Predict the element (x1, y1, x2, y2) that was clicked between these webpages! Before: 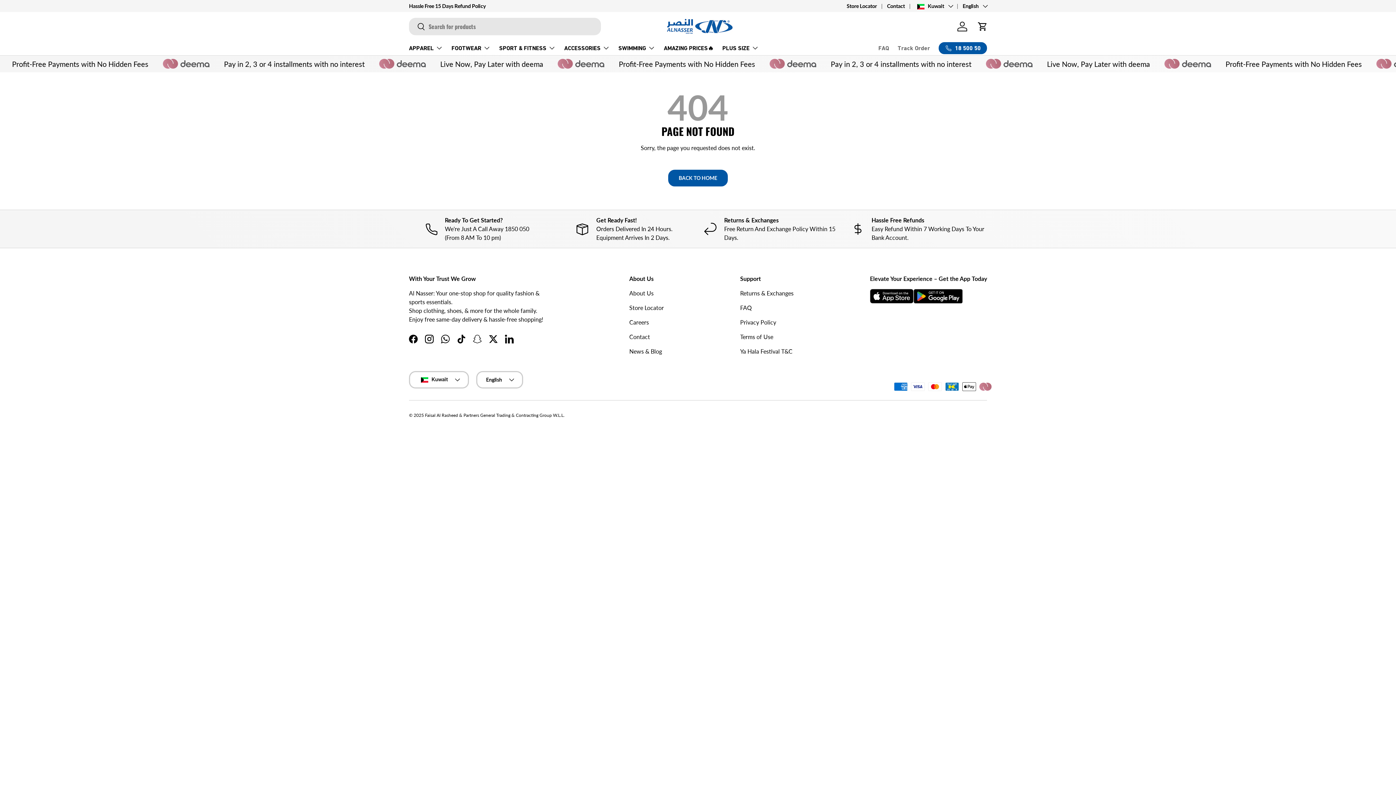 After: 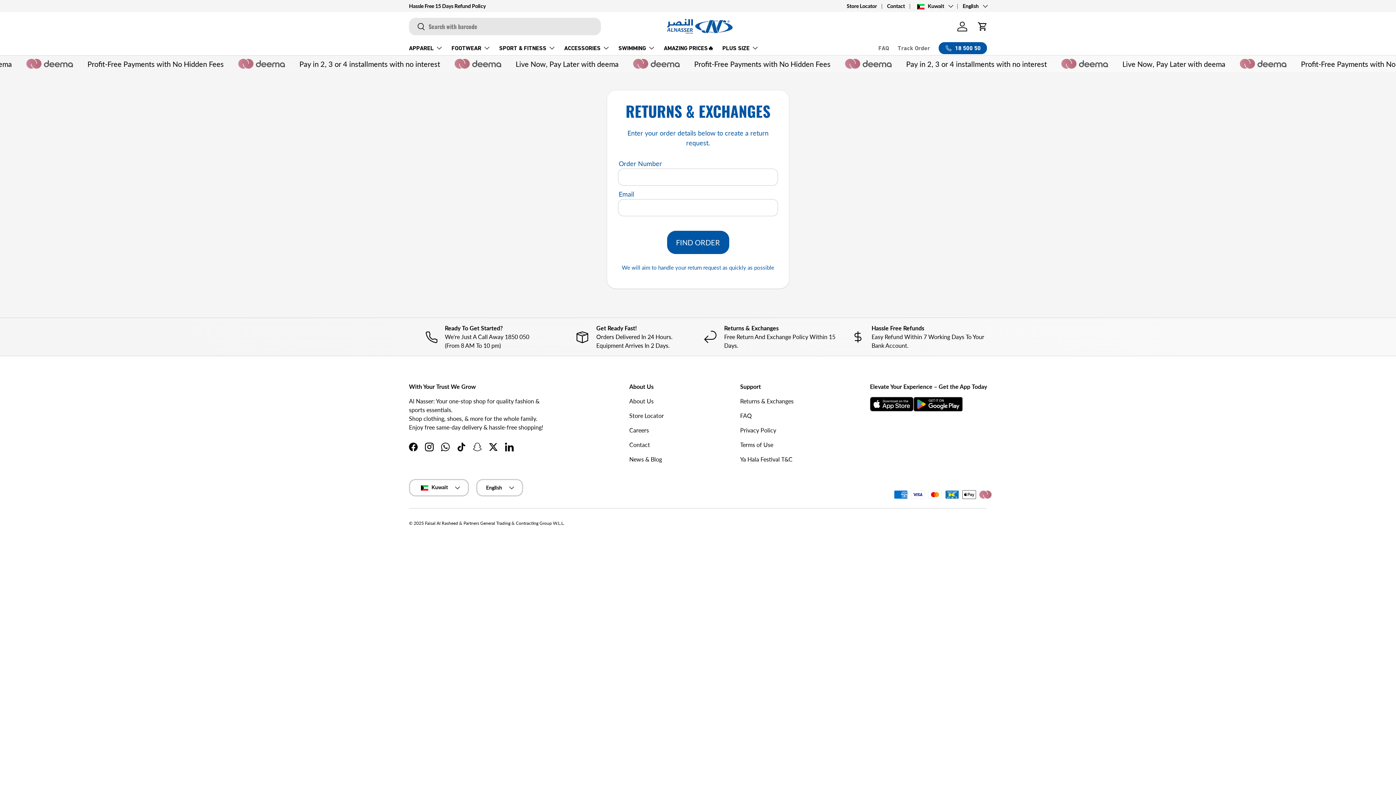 Action: bbox: (740, 289, 793, 296) label: Returns & Exchanges